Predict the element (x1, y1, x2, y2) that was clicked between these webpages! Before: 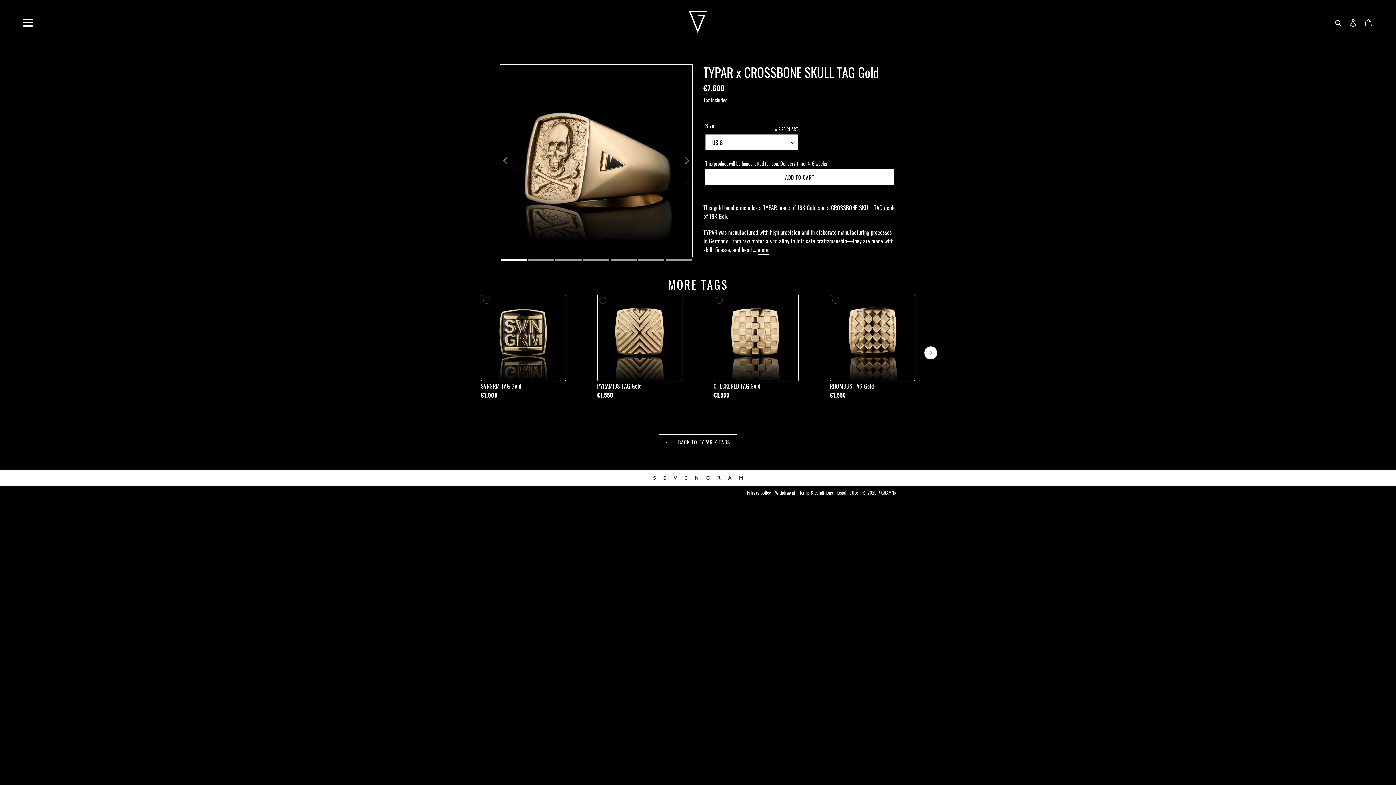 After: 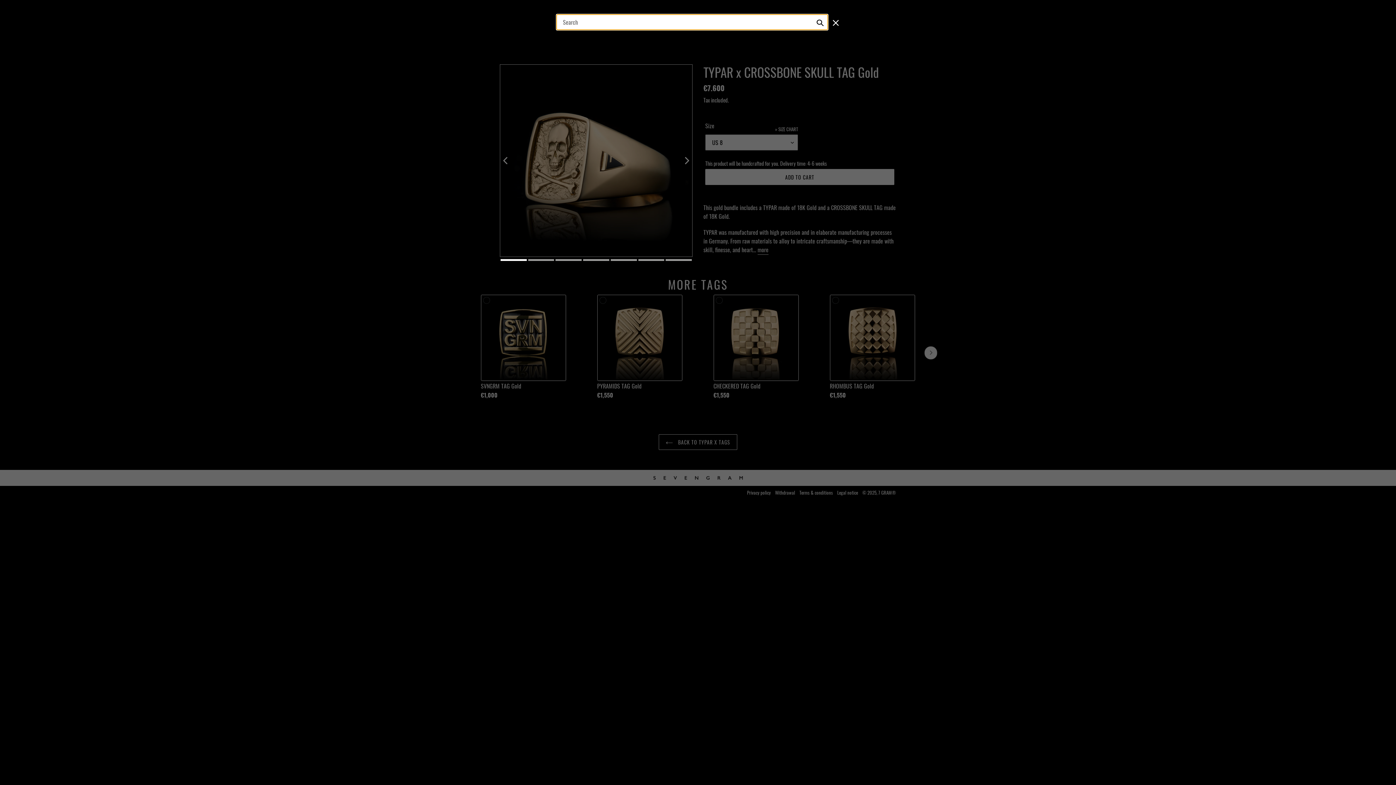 Action: label: Search bbox: (1333, 17, 1345, 26)